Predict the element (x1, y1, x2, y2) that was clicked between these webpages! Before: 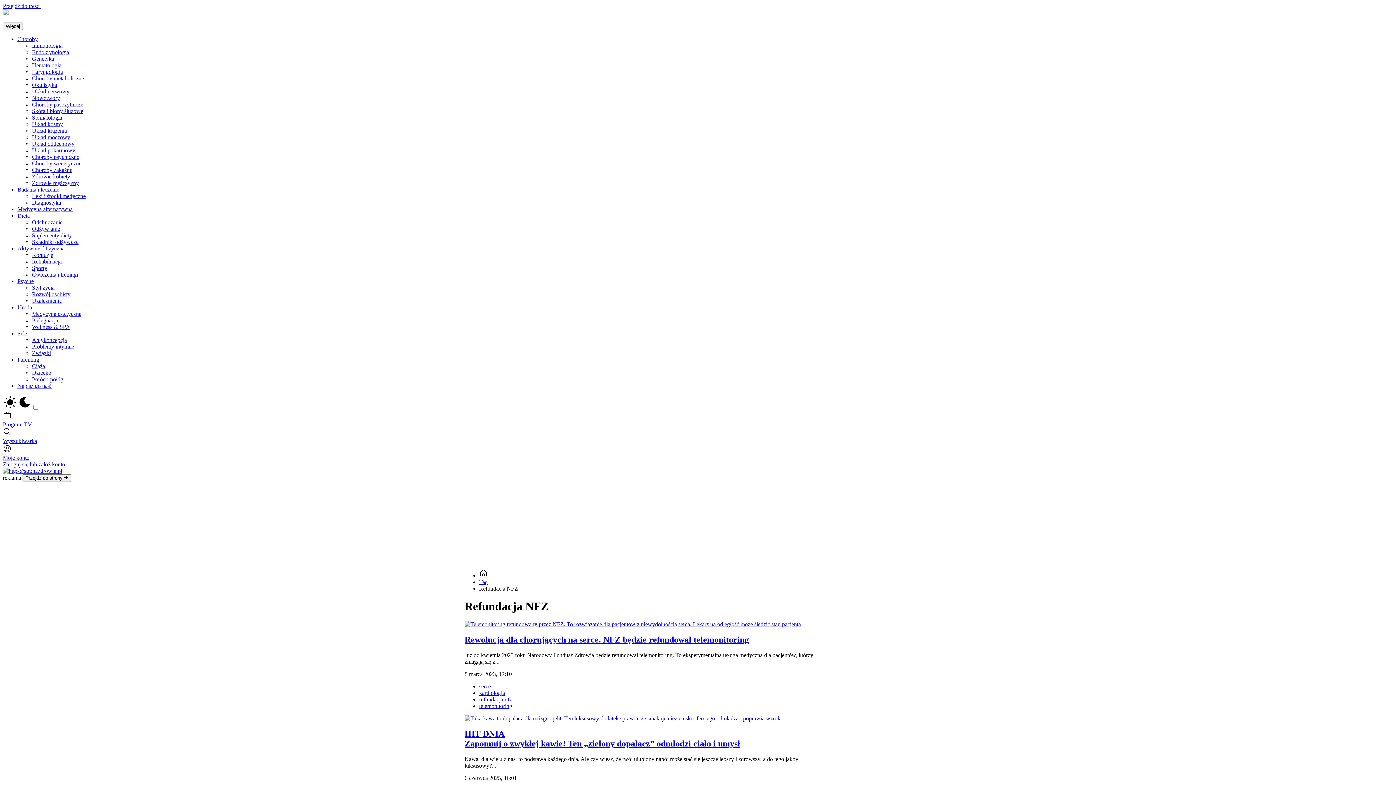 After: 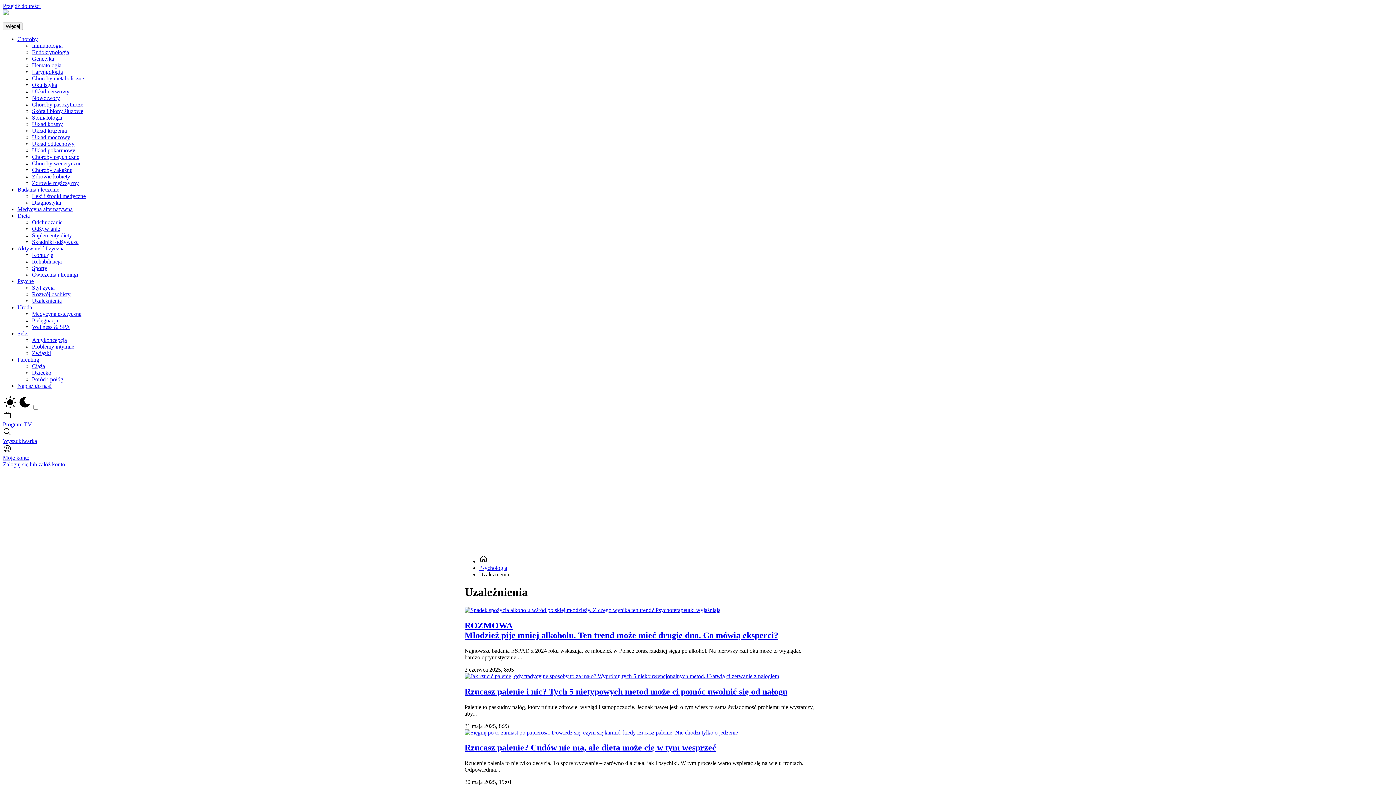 Action: bbox: (32, 297, 61, 304) label: Uzależnienia